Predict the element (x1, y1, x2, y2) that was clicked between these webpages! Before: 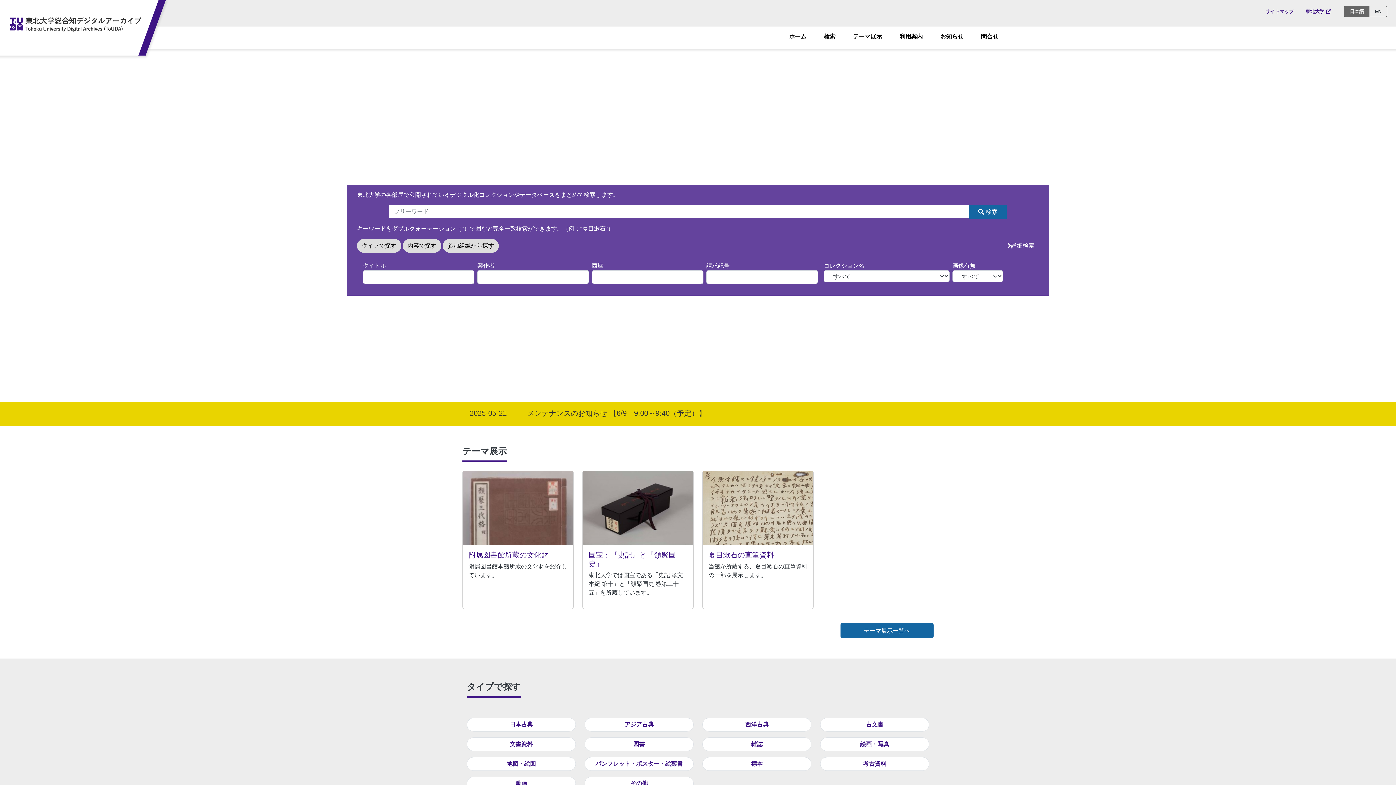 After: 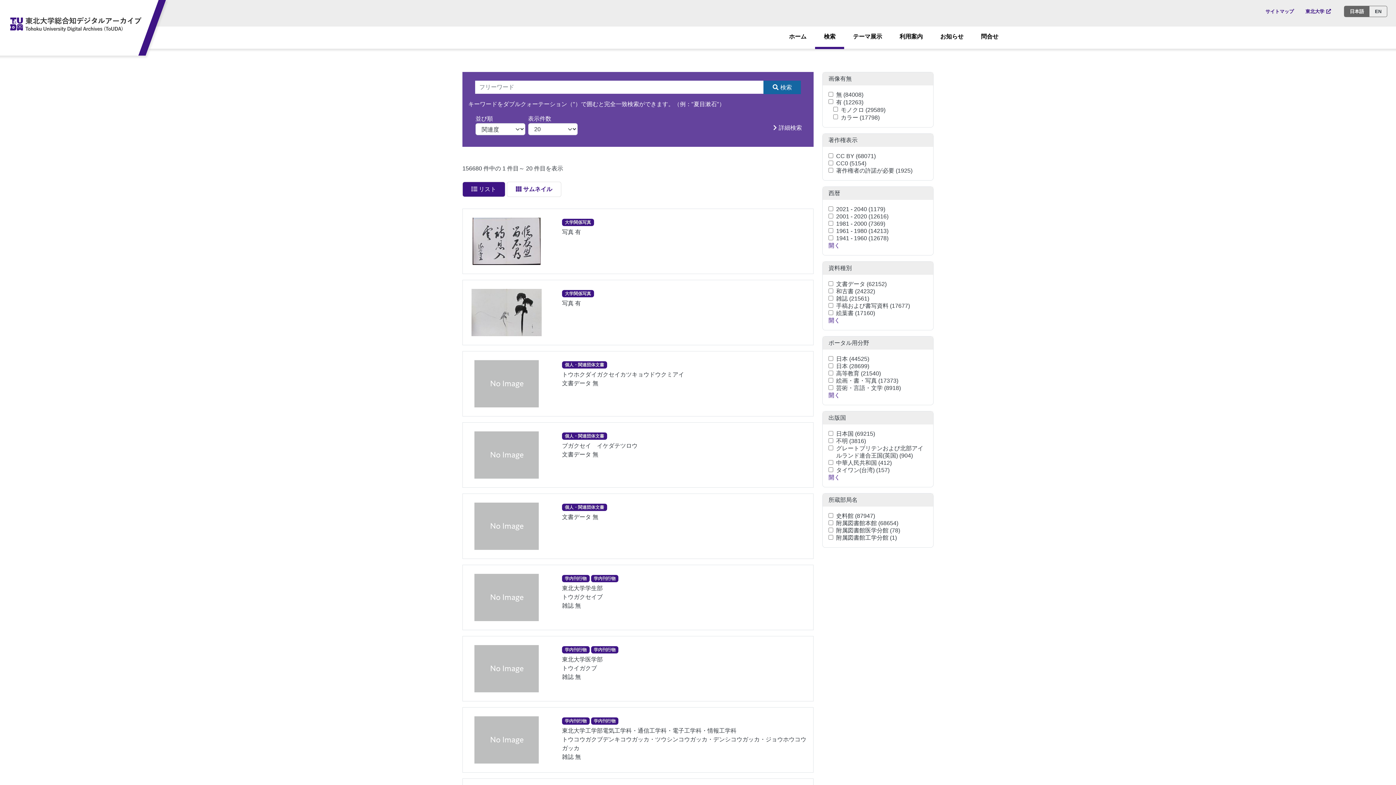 Action: label: 検索 bbox: (815, 26, 844, 49)